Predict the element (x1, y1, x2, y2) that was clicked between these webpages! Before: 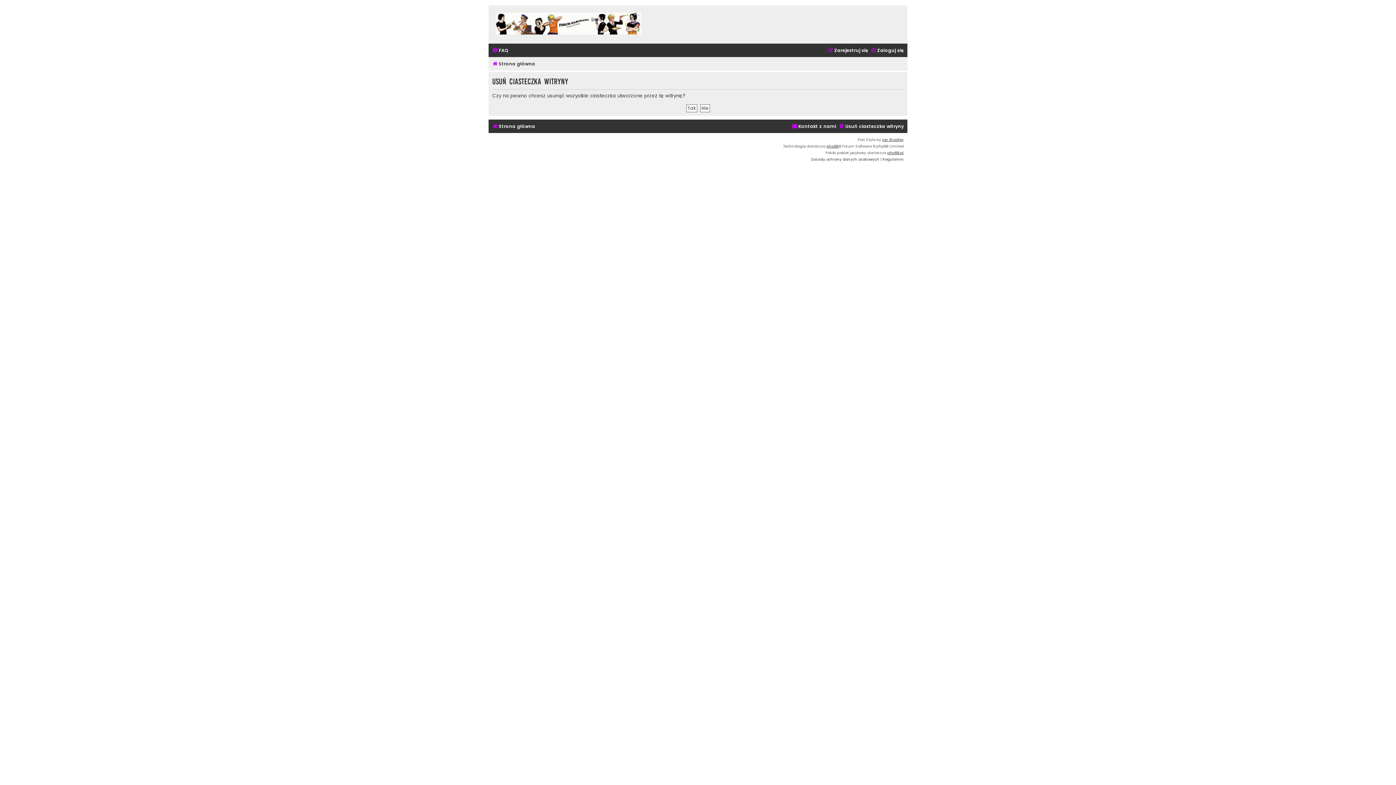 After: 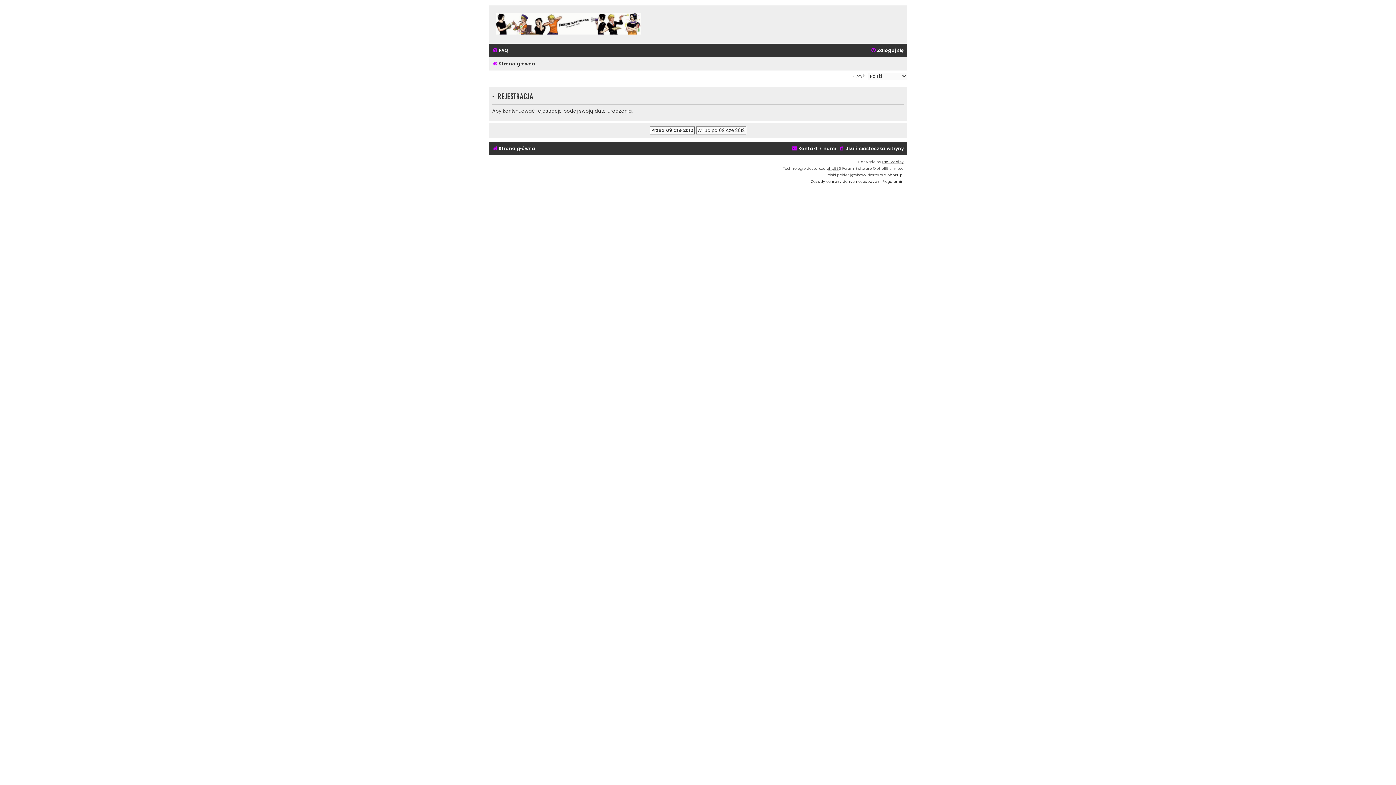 Action: label: Zarejestruj się bbox: (828, 45, 868, 55)